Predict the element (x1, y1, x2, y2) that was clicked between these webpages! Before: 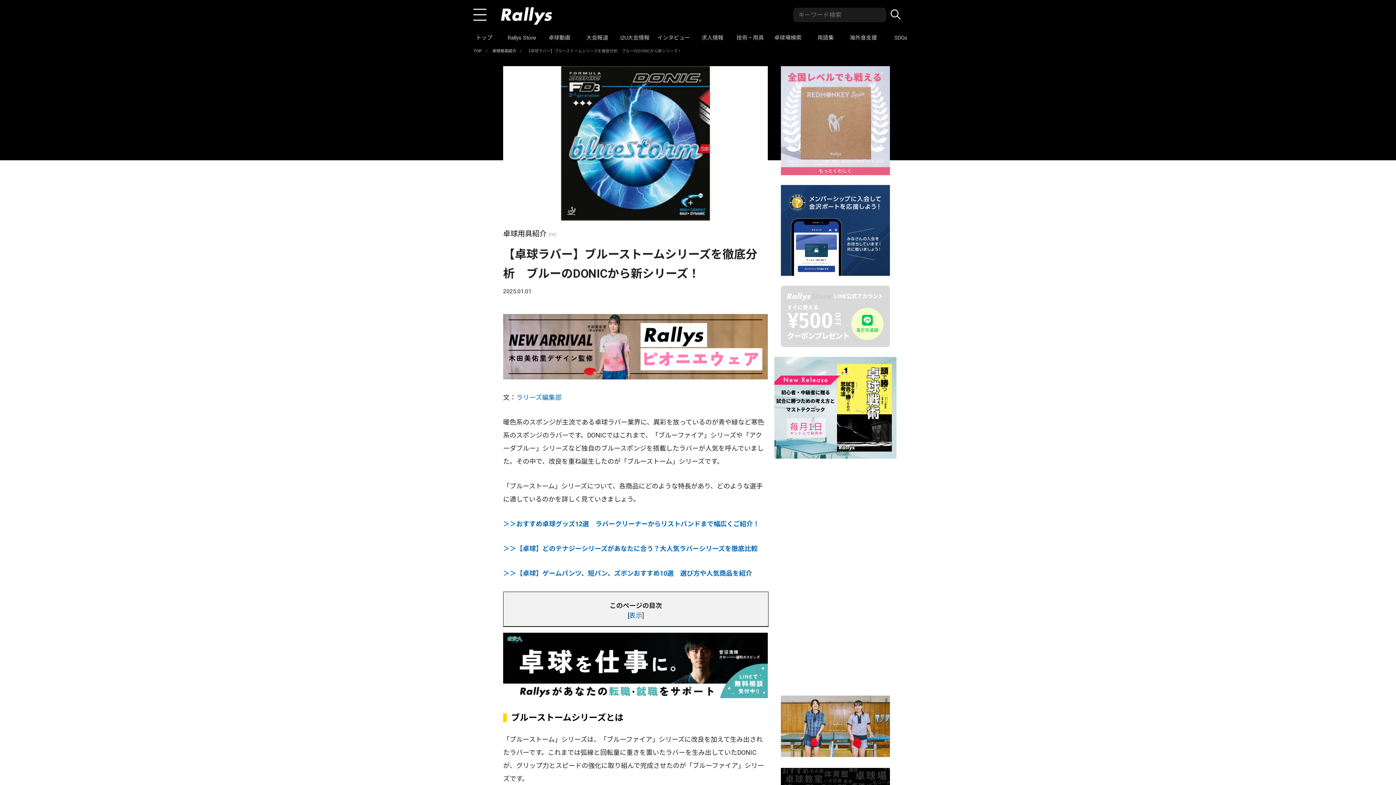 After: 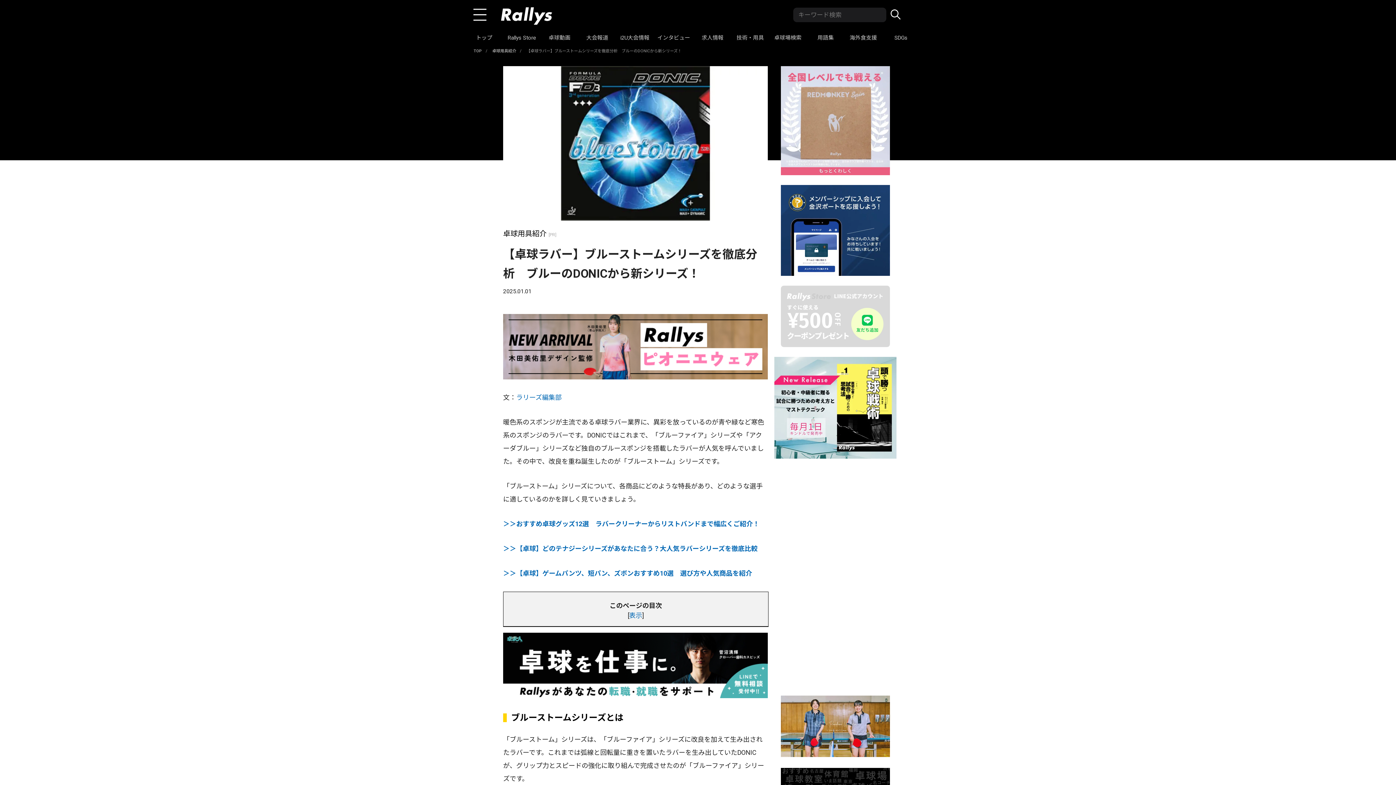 Action: bbox: (774, 454, 896, 459)